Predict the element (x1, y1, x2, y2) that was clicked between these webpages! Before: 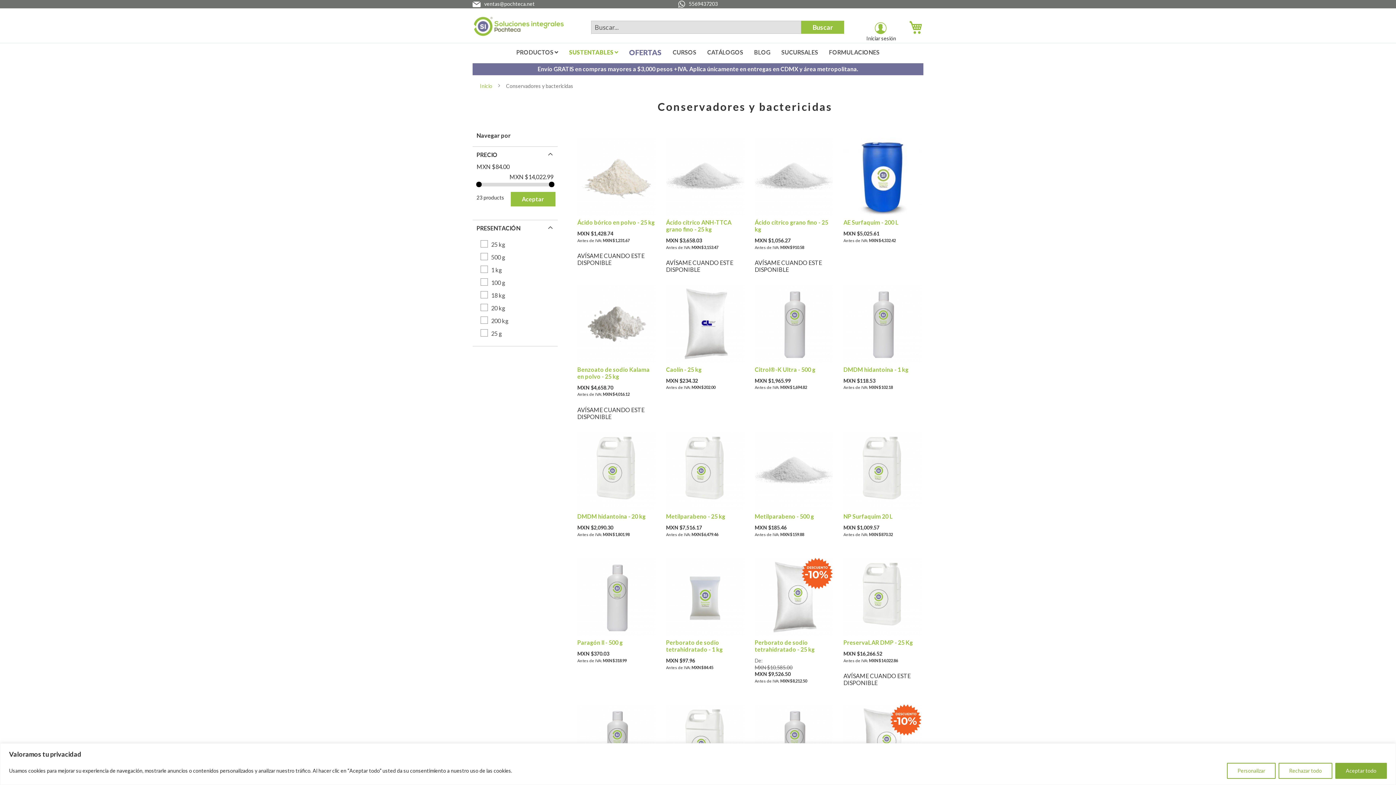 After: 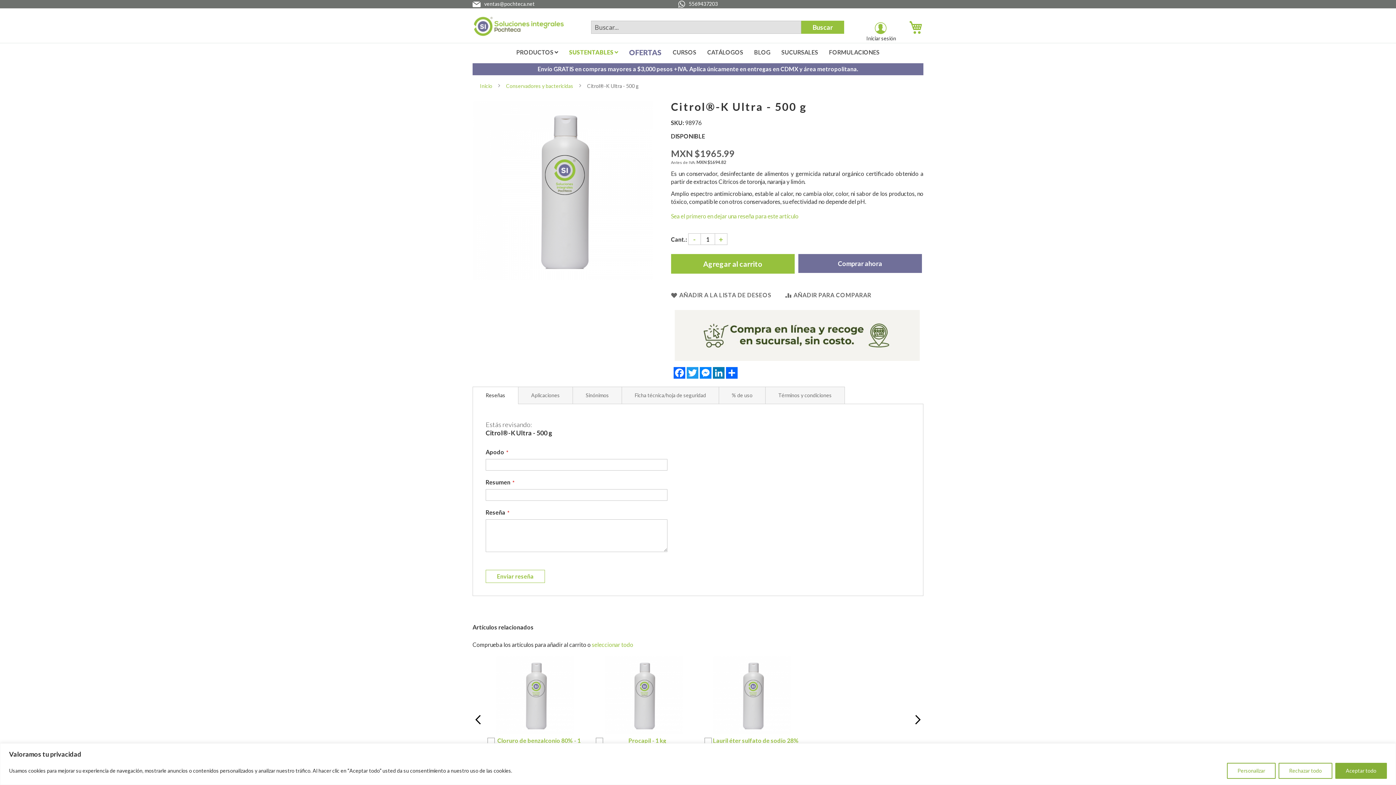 Action: bbox: (754, 366, 815, 372) label: Citrol®-K Ultra - 500 g